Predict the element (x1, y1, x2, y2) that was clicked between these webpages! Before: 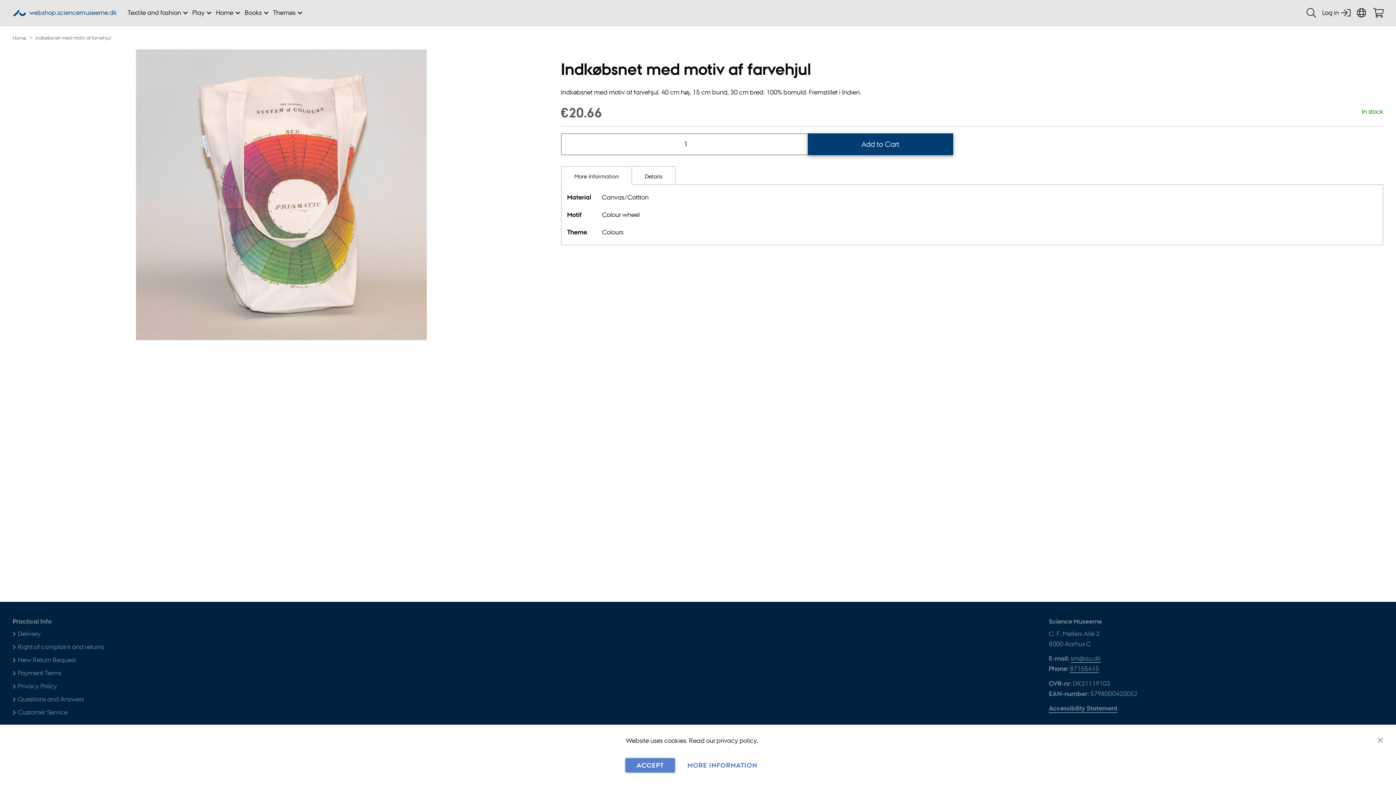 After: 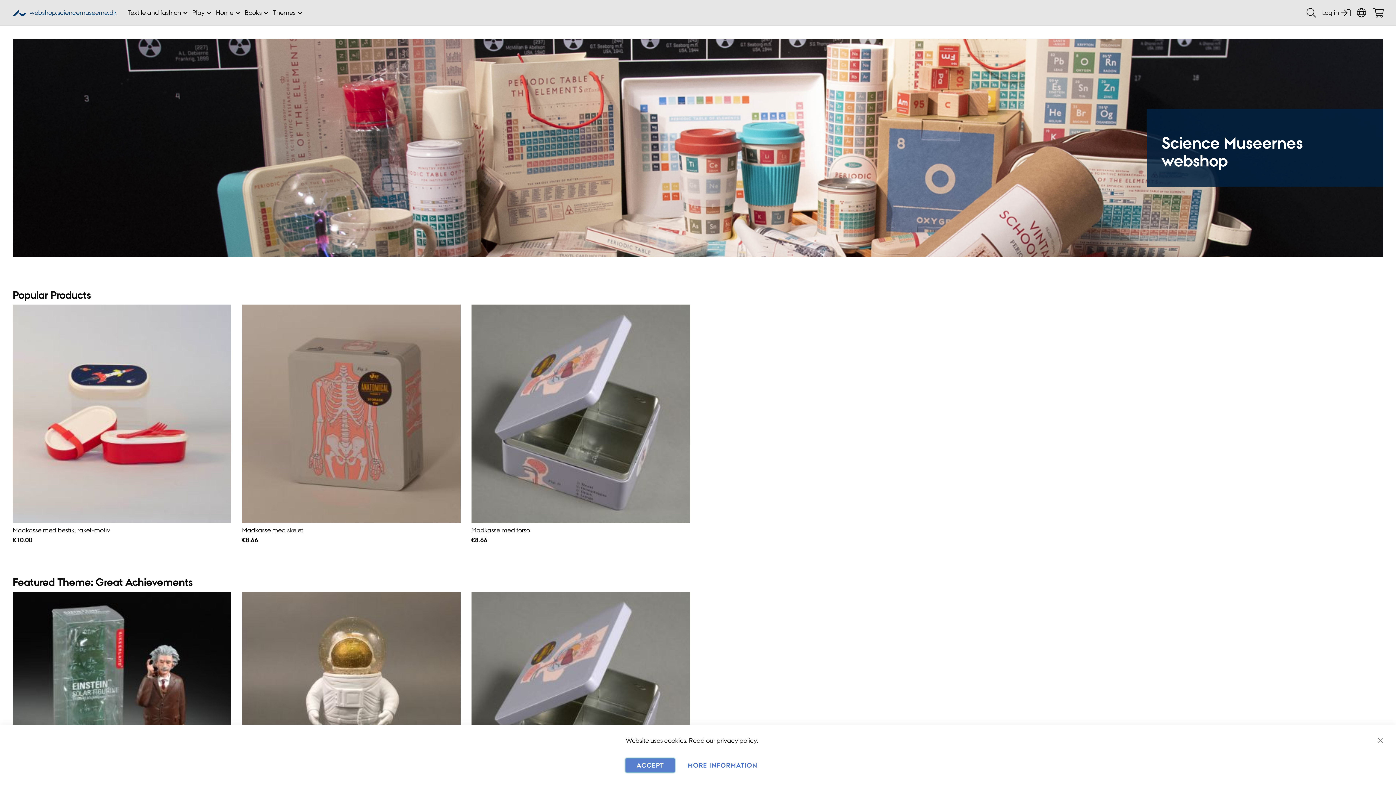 Action: bbox: (12, 0, 116, 25) label: AU
webshop.sciencemuseerne.dk